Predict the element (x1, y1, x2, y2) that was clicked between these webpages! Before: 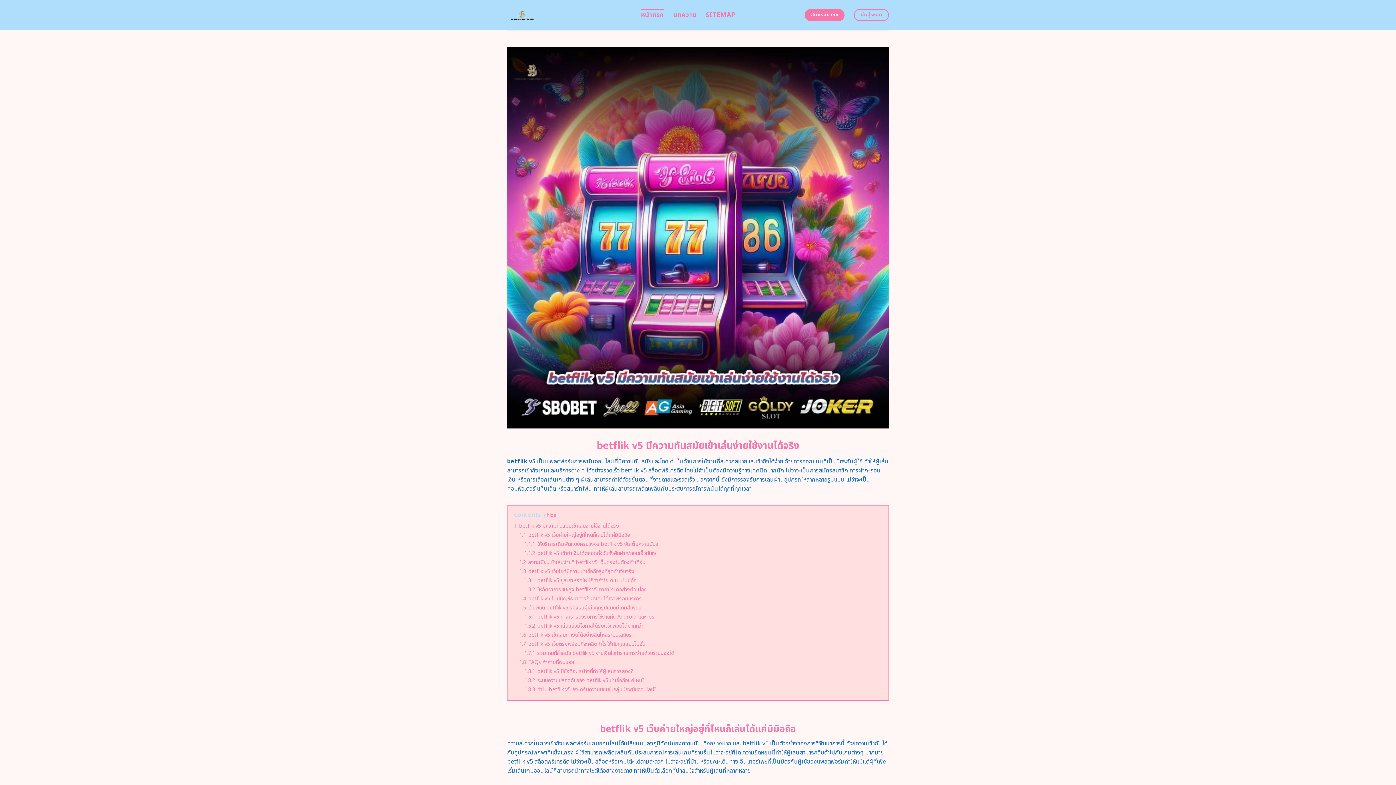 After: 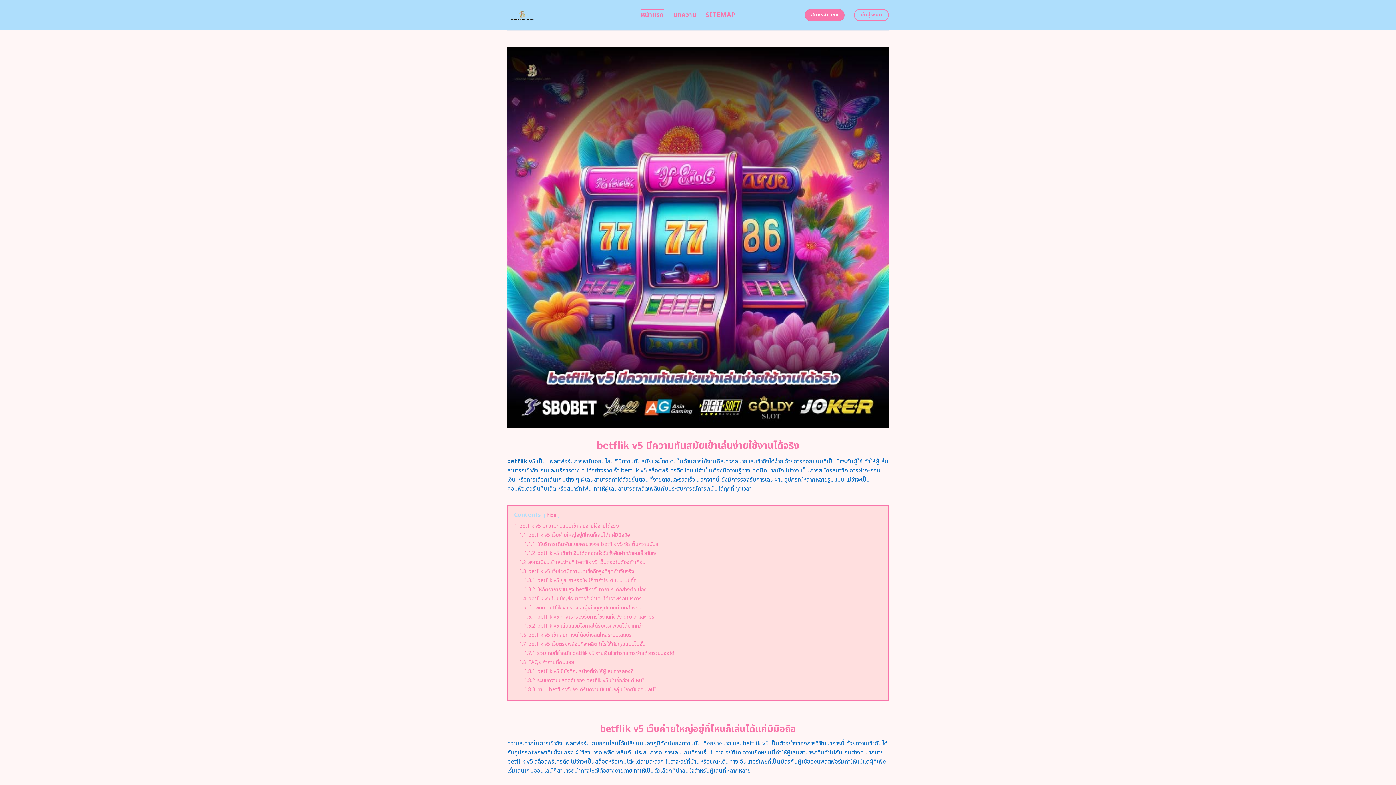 Action: bbox: (641, 8, 664, 21) label: หน้าแรก